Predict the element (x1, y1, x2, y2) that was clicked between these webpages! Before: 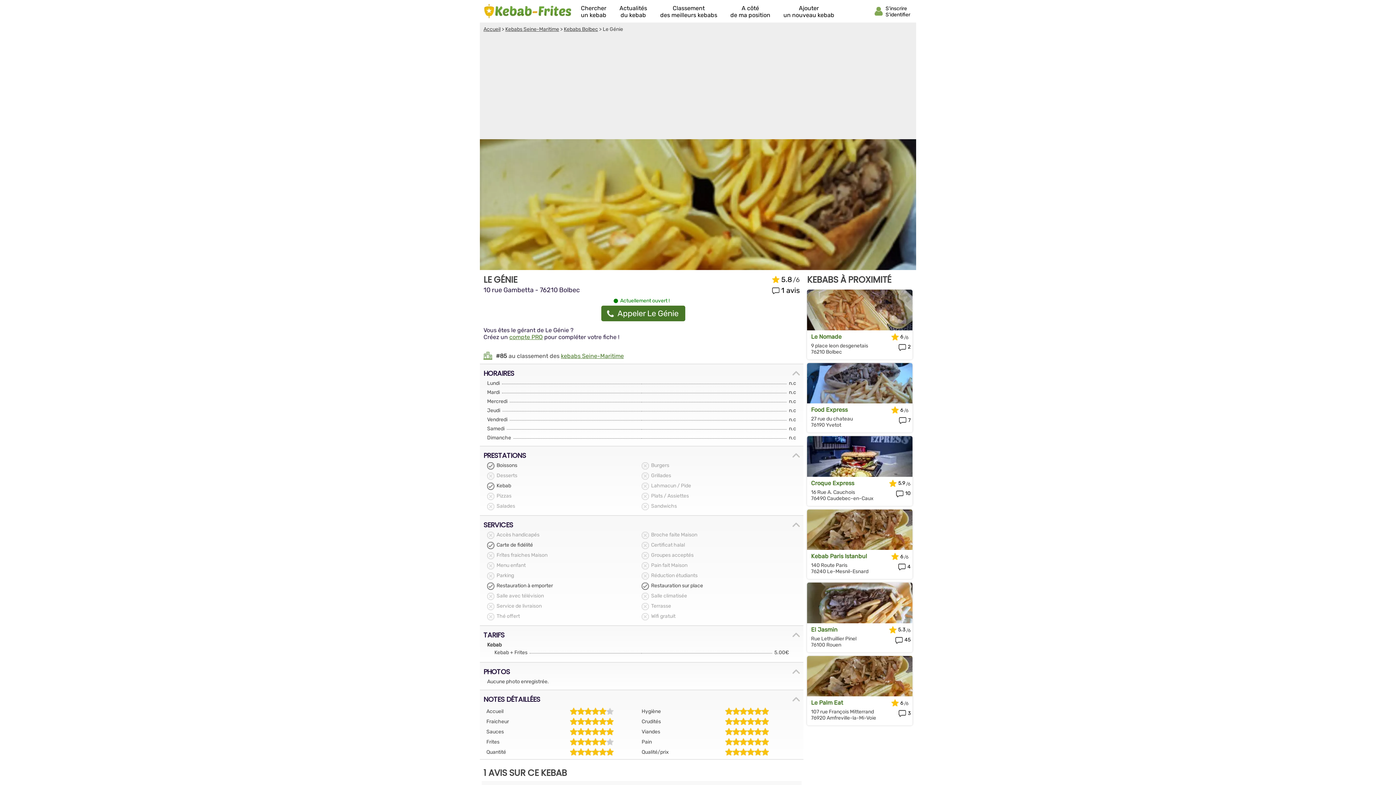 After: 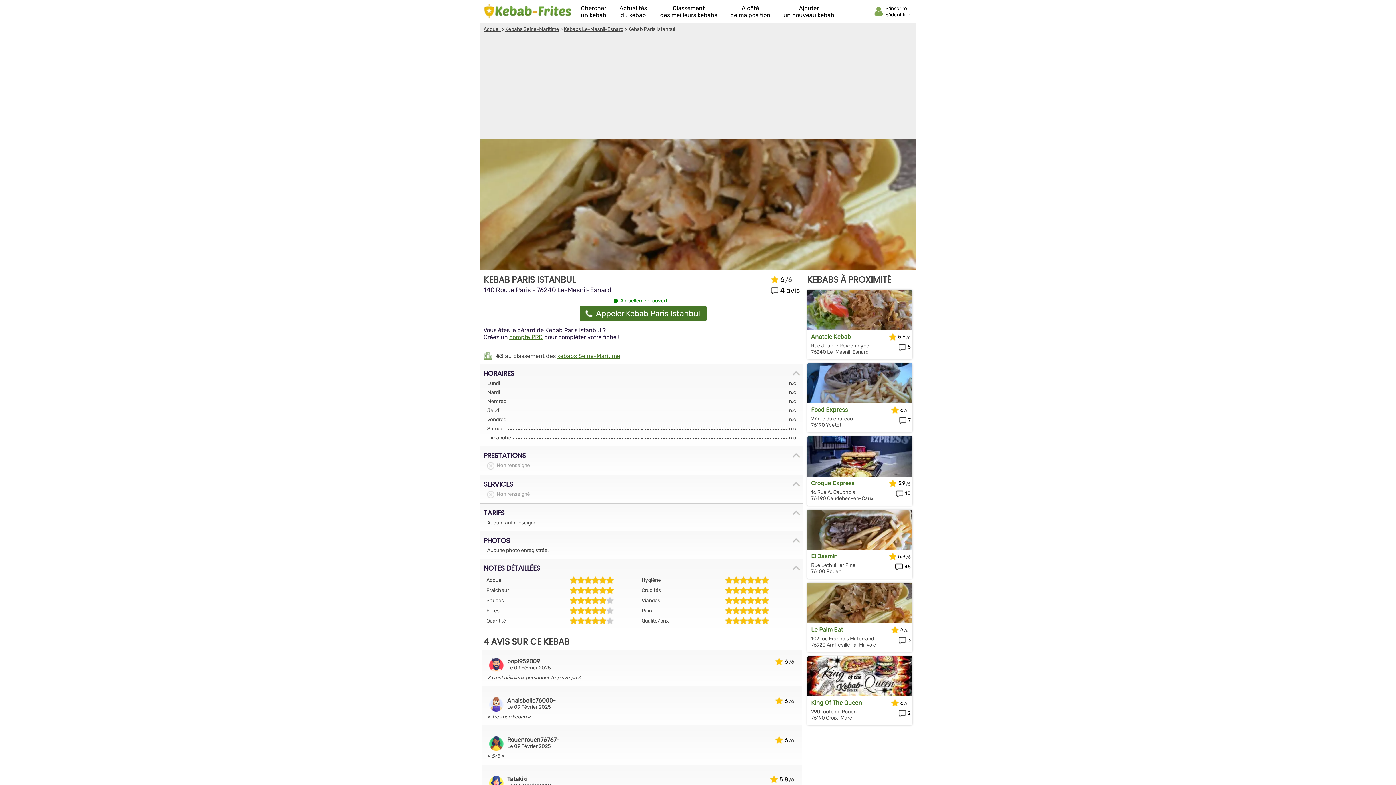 Action: label: Kebab Paris Istanbul bbox: (811, 553, 881, 560)